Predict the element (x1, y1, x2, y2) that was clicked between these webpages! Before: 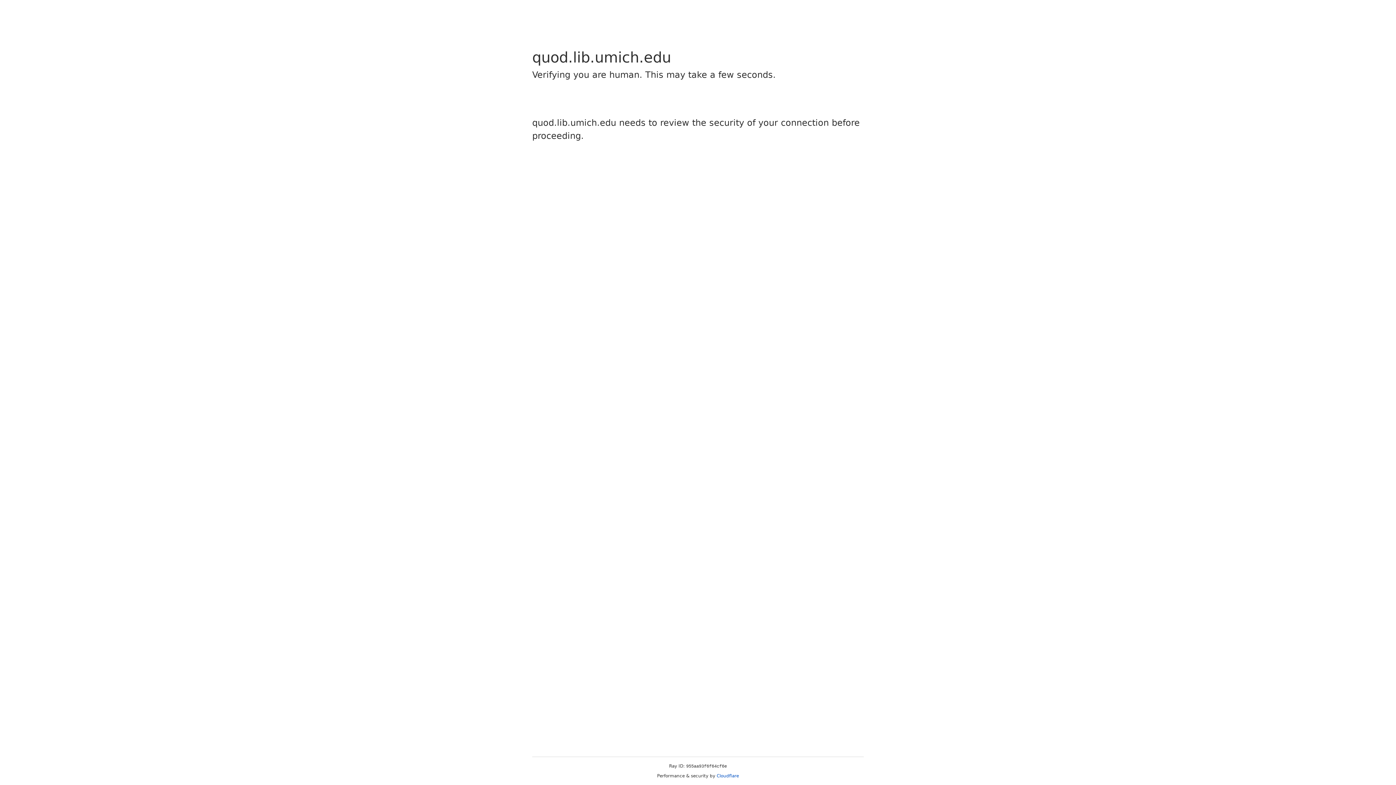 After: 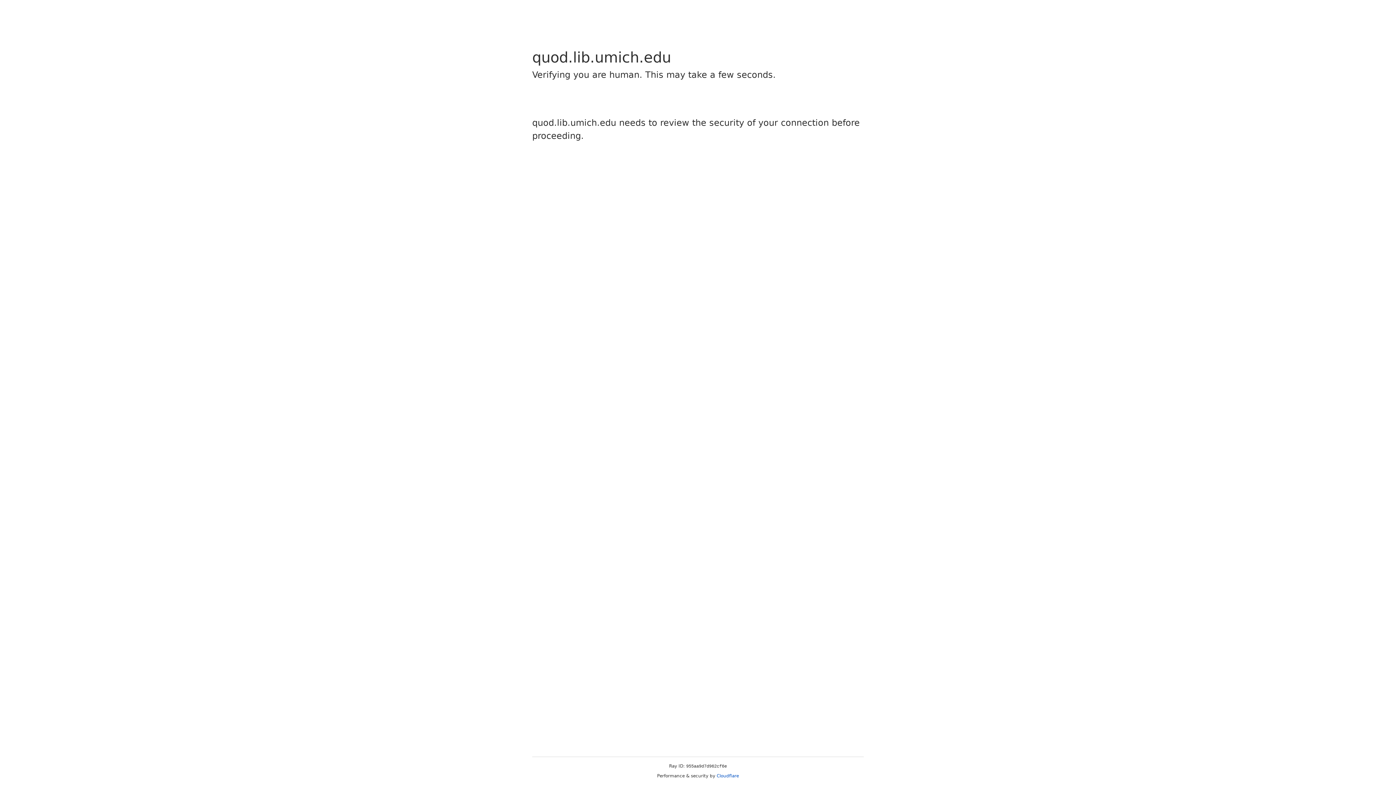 Action: bbox: (716, 773, 739, 778) label: Cloudflare